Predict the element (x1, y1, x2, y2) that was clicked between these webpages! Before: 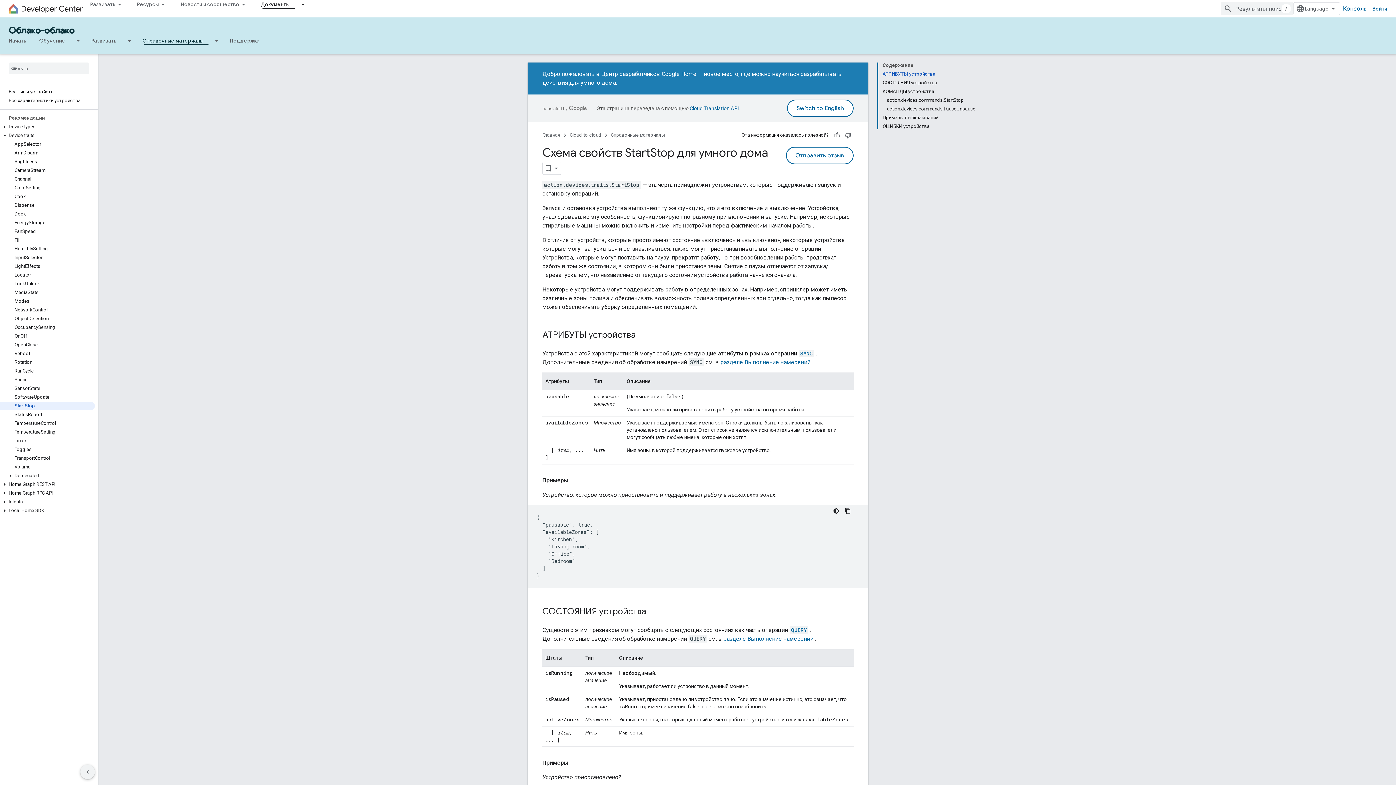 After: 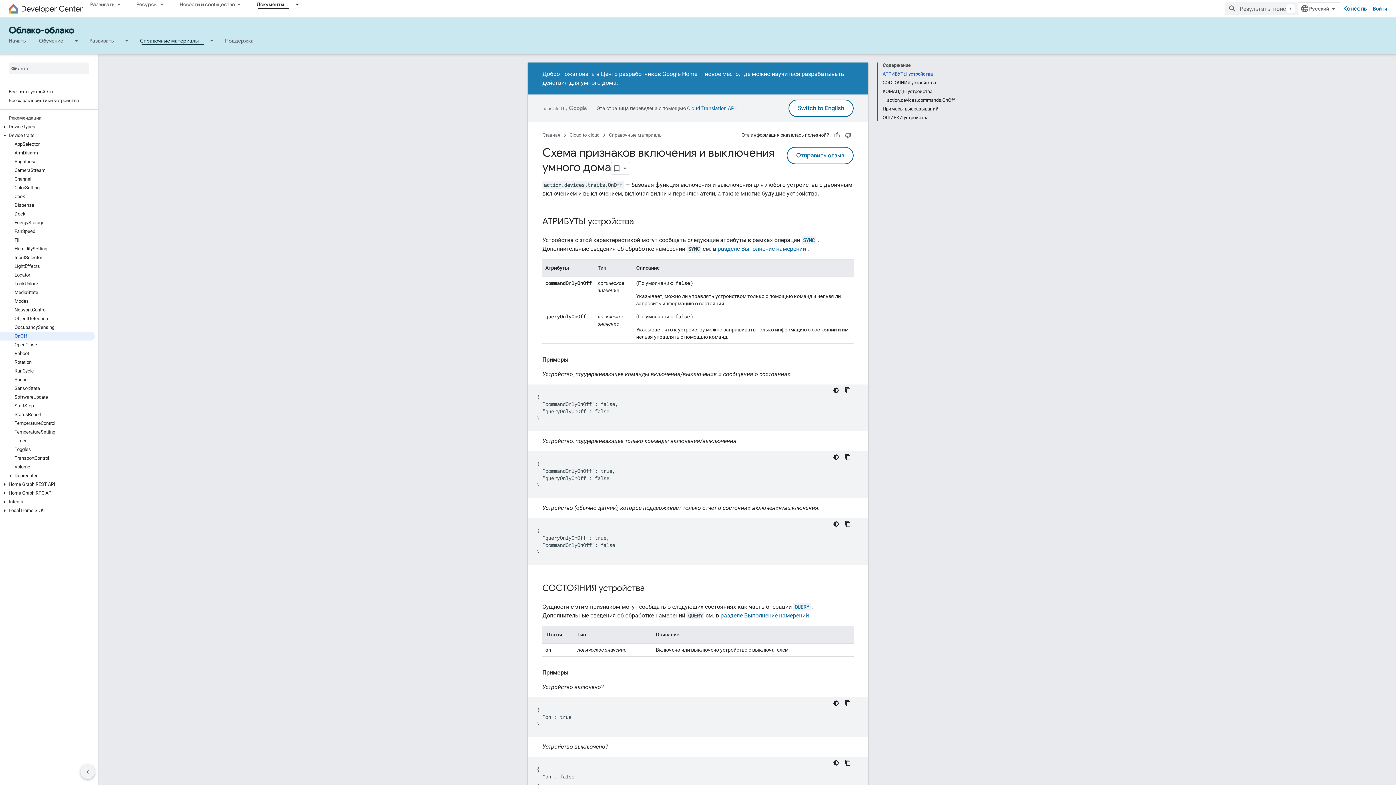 Action: bbox: (0, 332, 94, 340) label: OnOff